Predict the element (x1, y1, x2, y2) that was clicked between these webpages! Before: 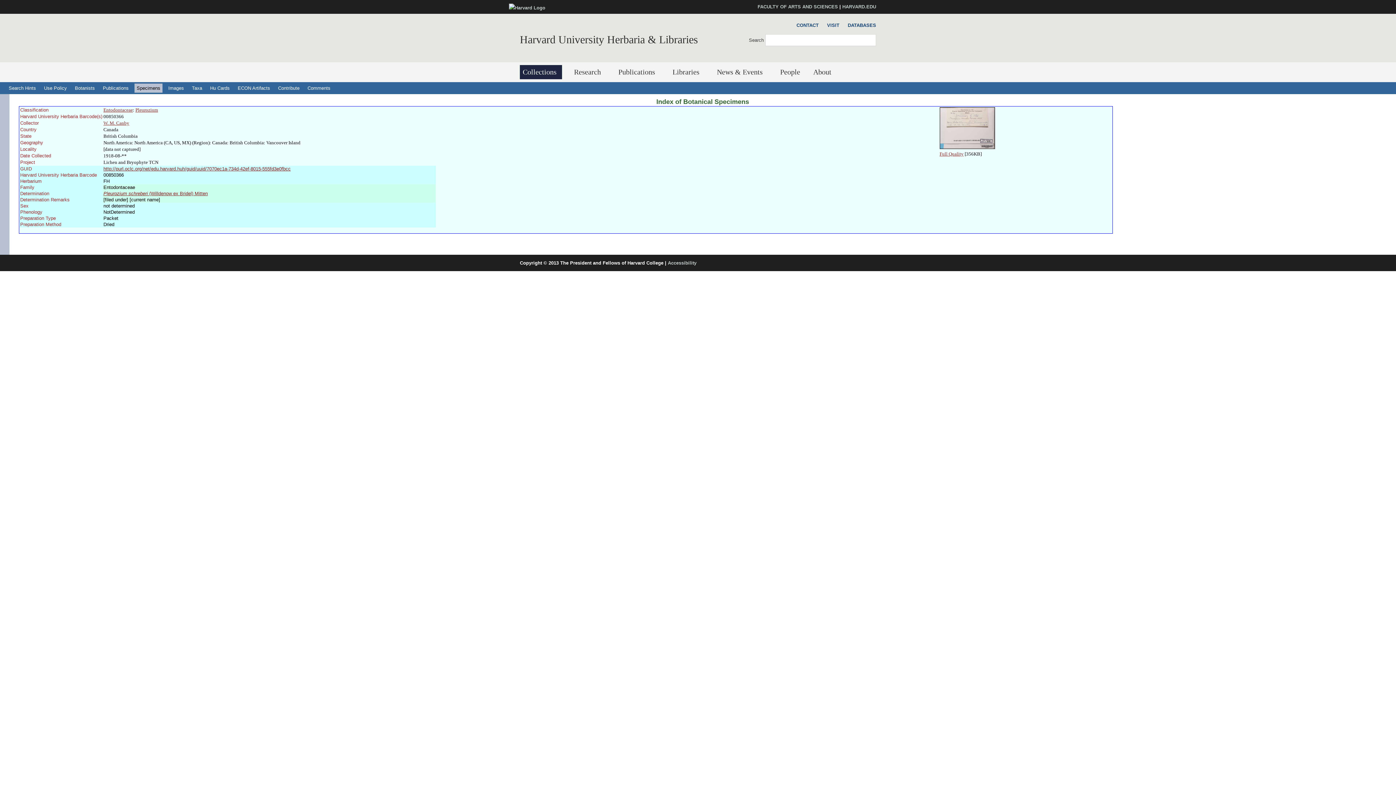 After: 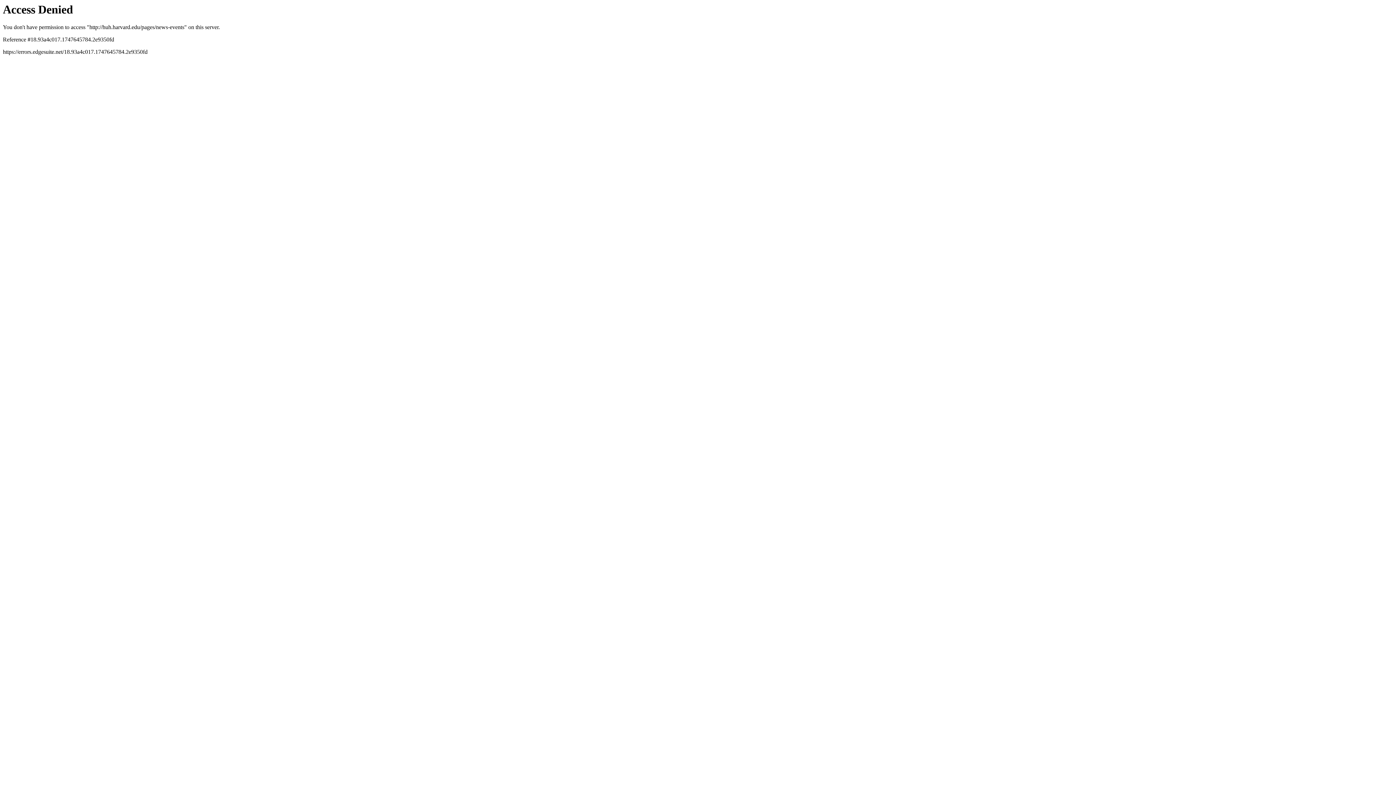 Action: label: News & Events bbox: (714, 65, 768, 79)